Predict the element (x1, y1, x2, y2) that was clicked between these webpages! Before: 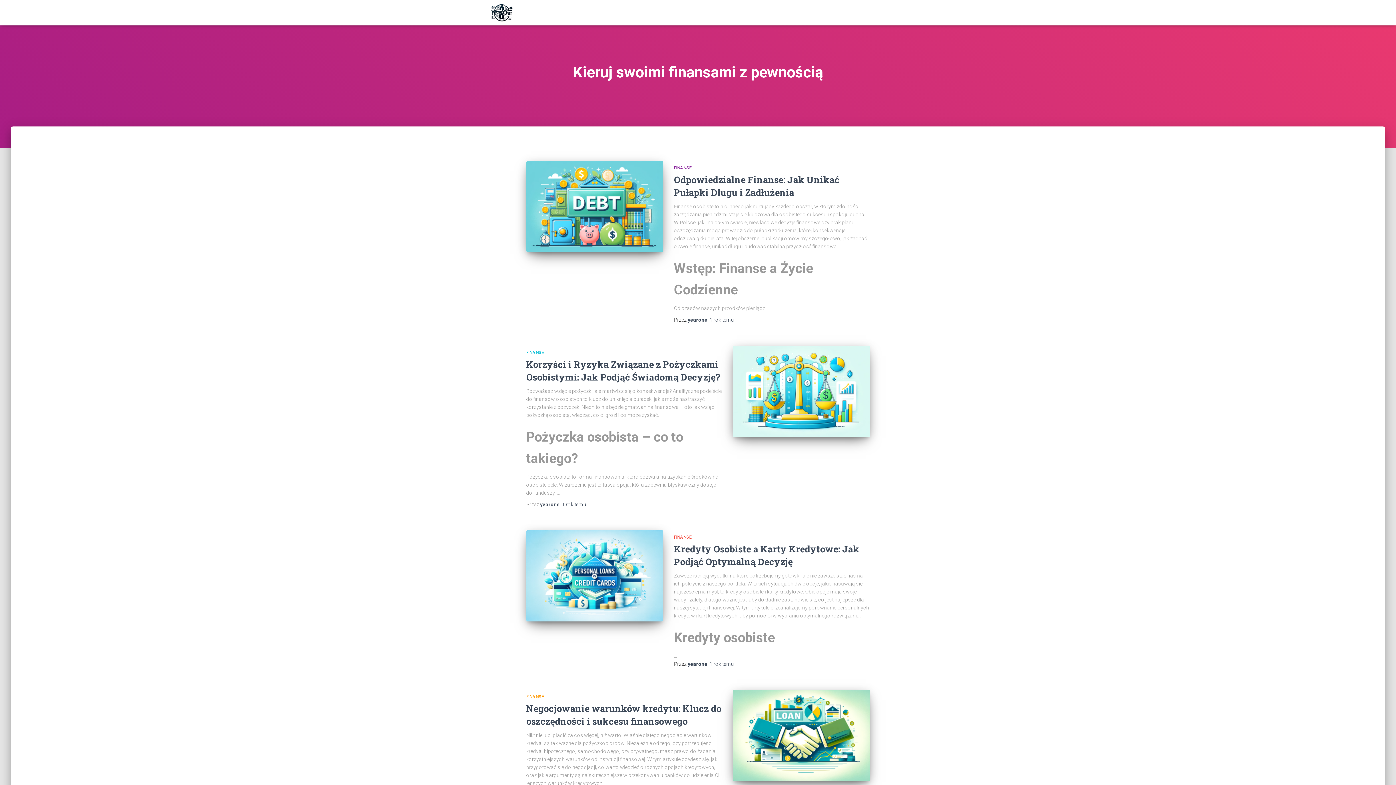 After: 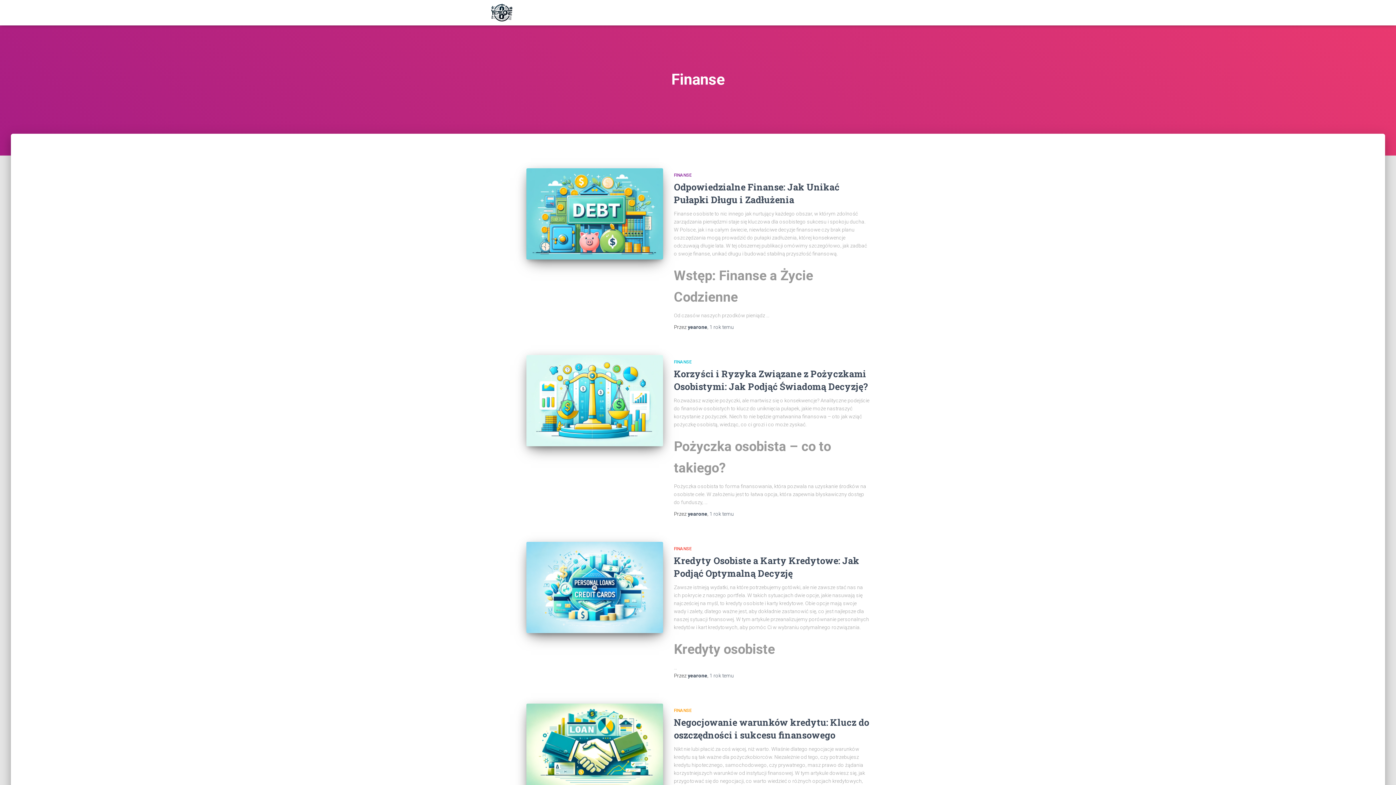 Action: bbox: (526, 694, 544, 699) label: FINANSE